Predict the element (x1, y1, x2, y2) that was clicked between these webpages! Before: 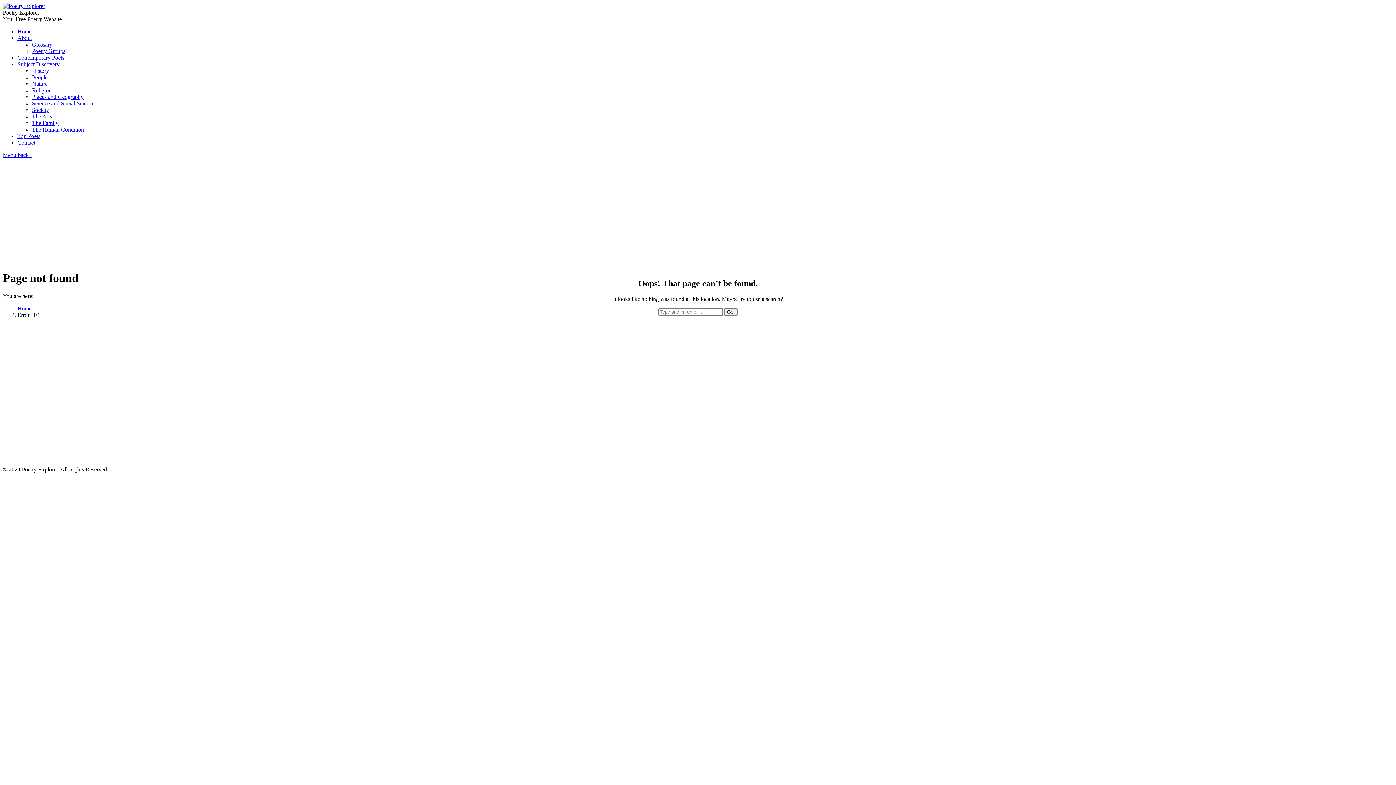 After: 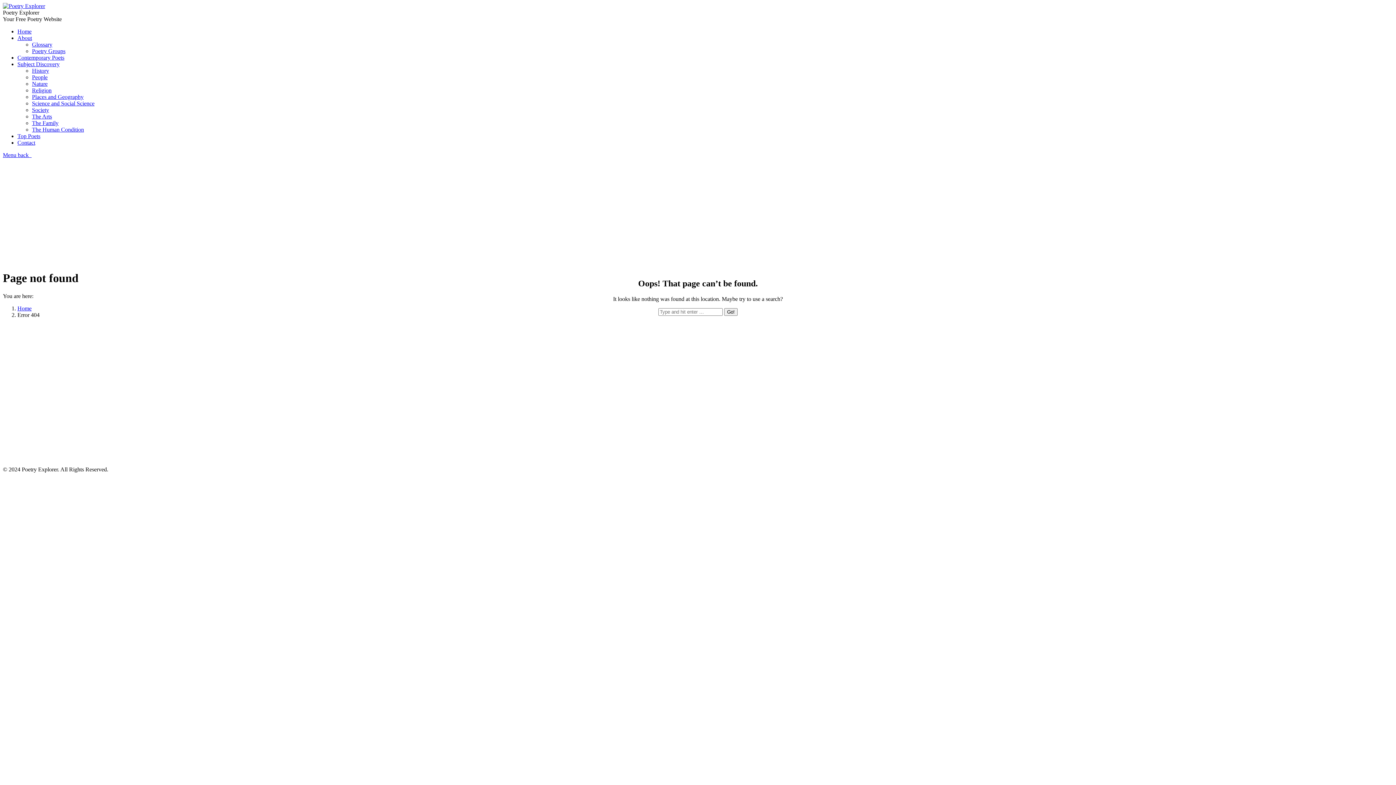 Action: label: Menu back   bbox: (2, 152, 31, 158)